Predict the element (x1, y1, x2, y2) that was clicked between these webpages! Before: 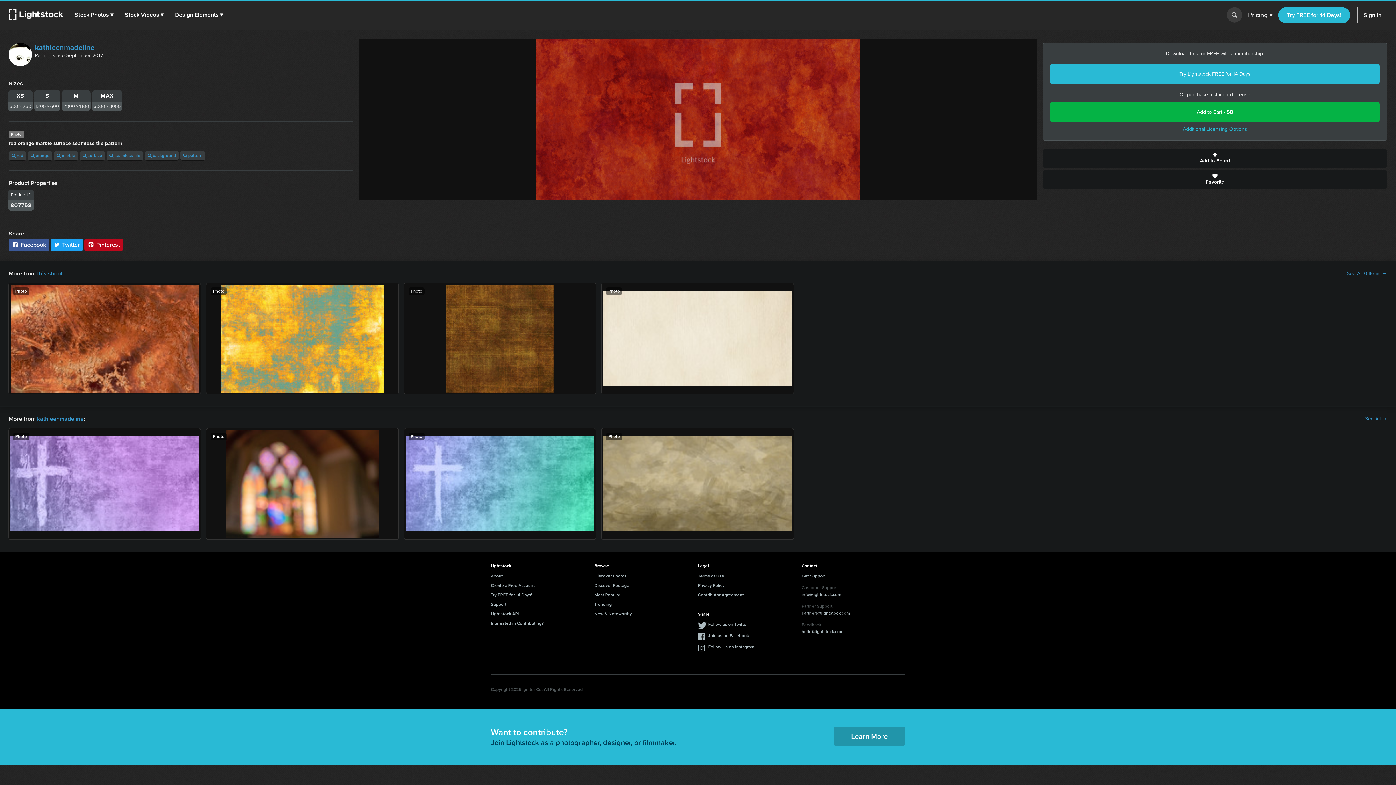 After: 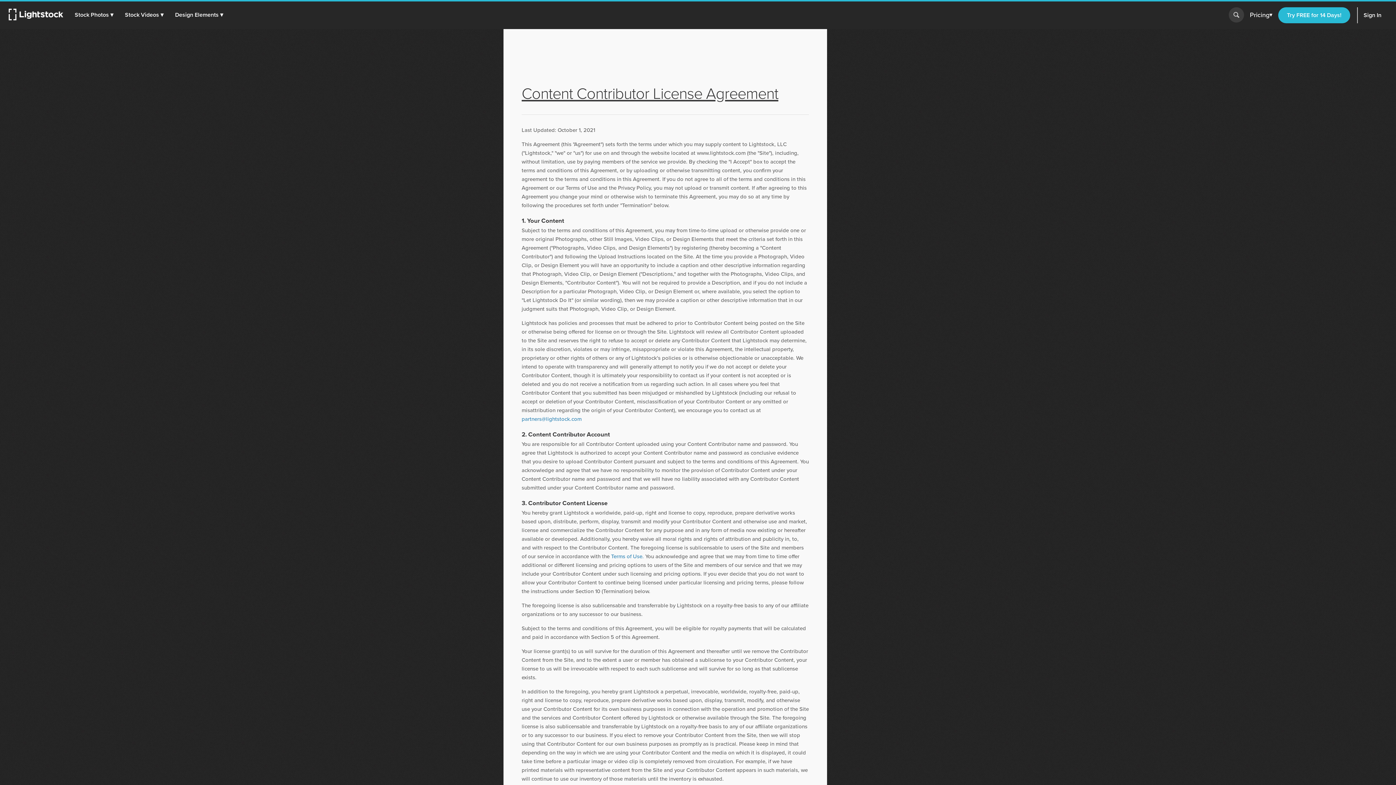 Action: bbox: (698, 592, 744, 599) label: Contributor Agreement